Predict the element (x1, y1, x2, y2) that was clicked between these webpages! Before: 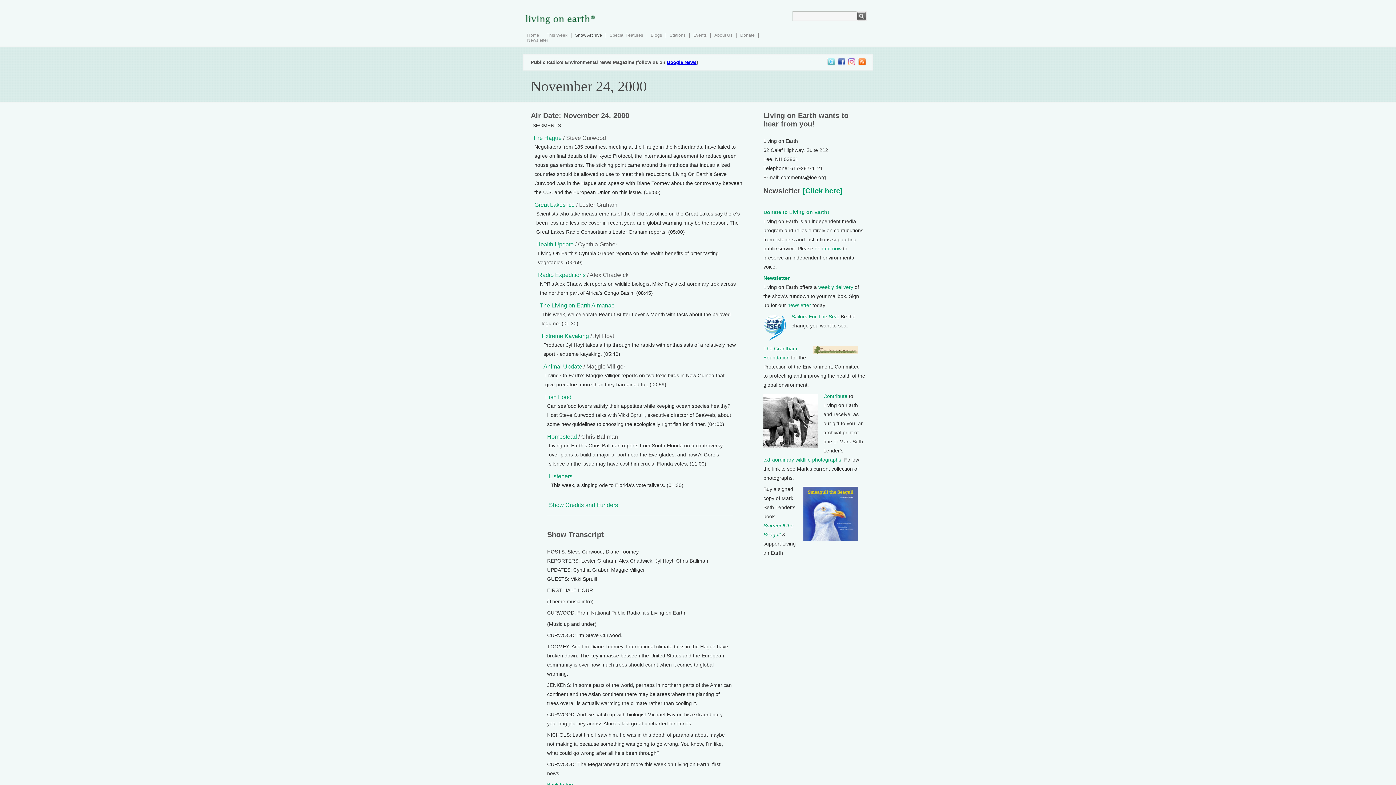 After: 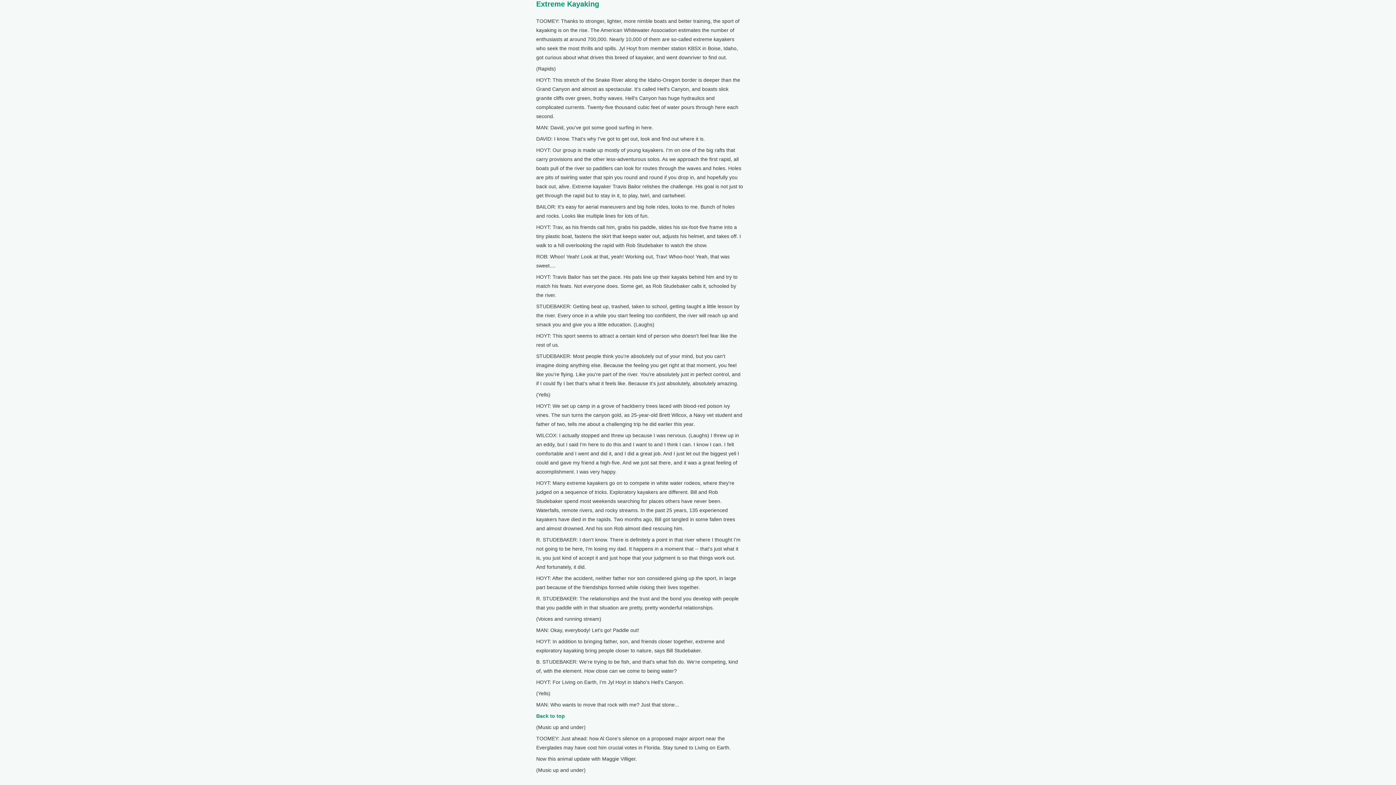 Action: label: Extreme Kayaking bbox: (541, 333, 589, 339)